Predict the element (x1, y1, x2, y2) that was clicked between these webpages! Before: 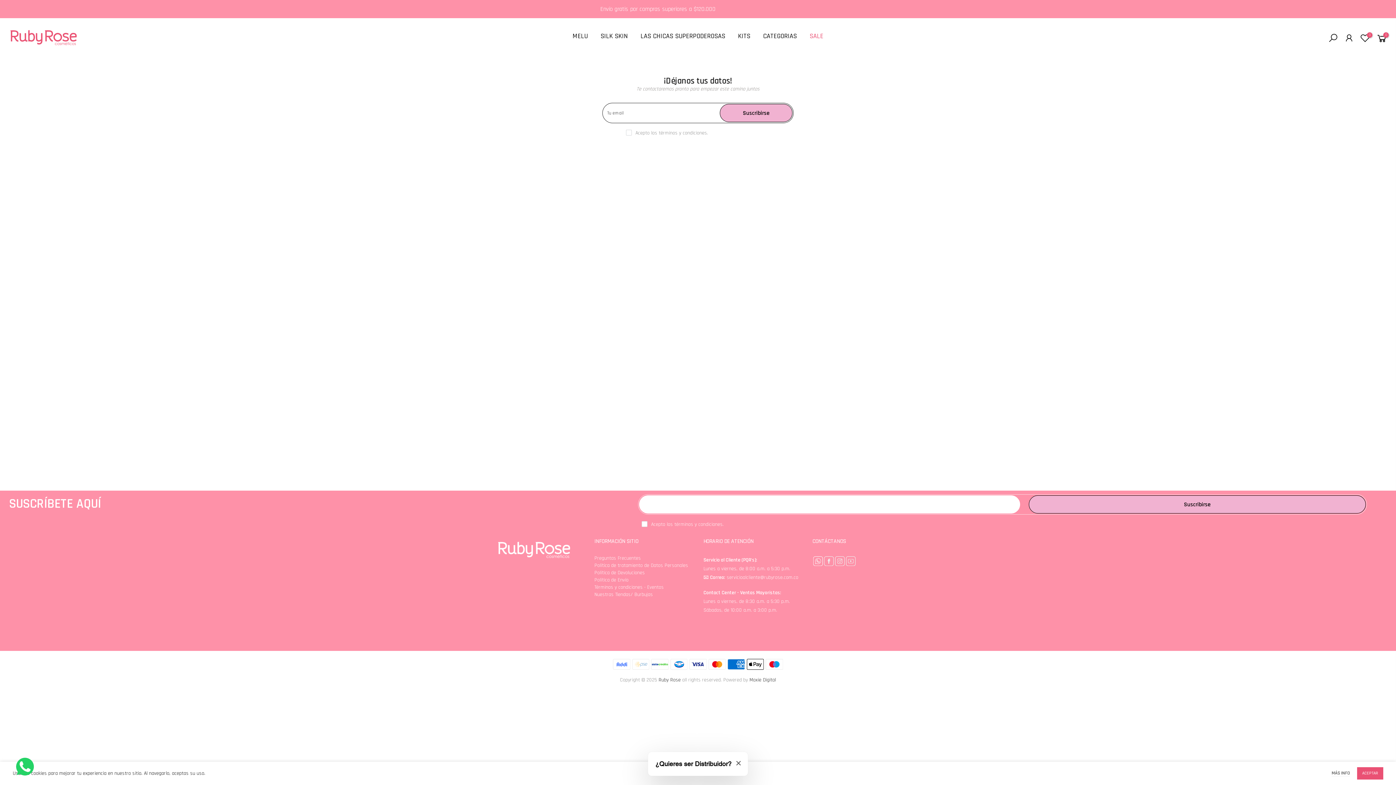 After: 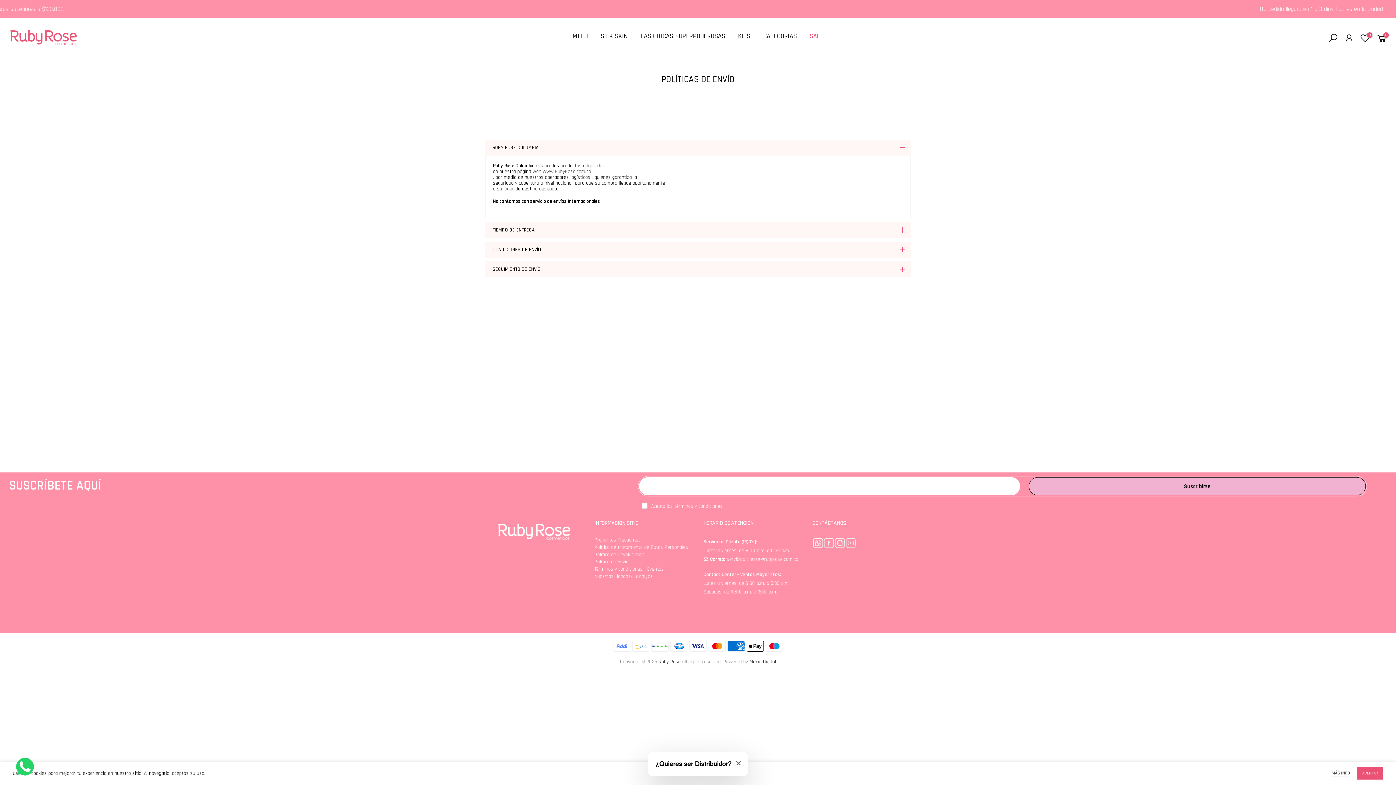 Action: bbox: (594, 577, 628, 583) label: Política de Envío